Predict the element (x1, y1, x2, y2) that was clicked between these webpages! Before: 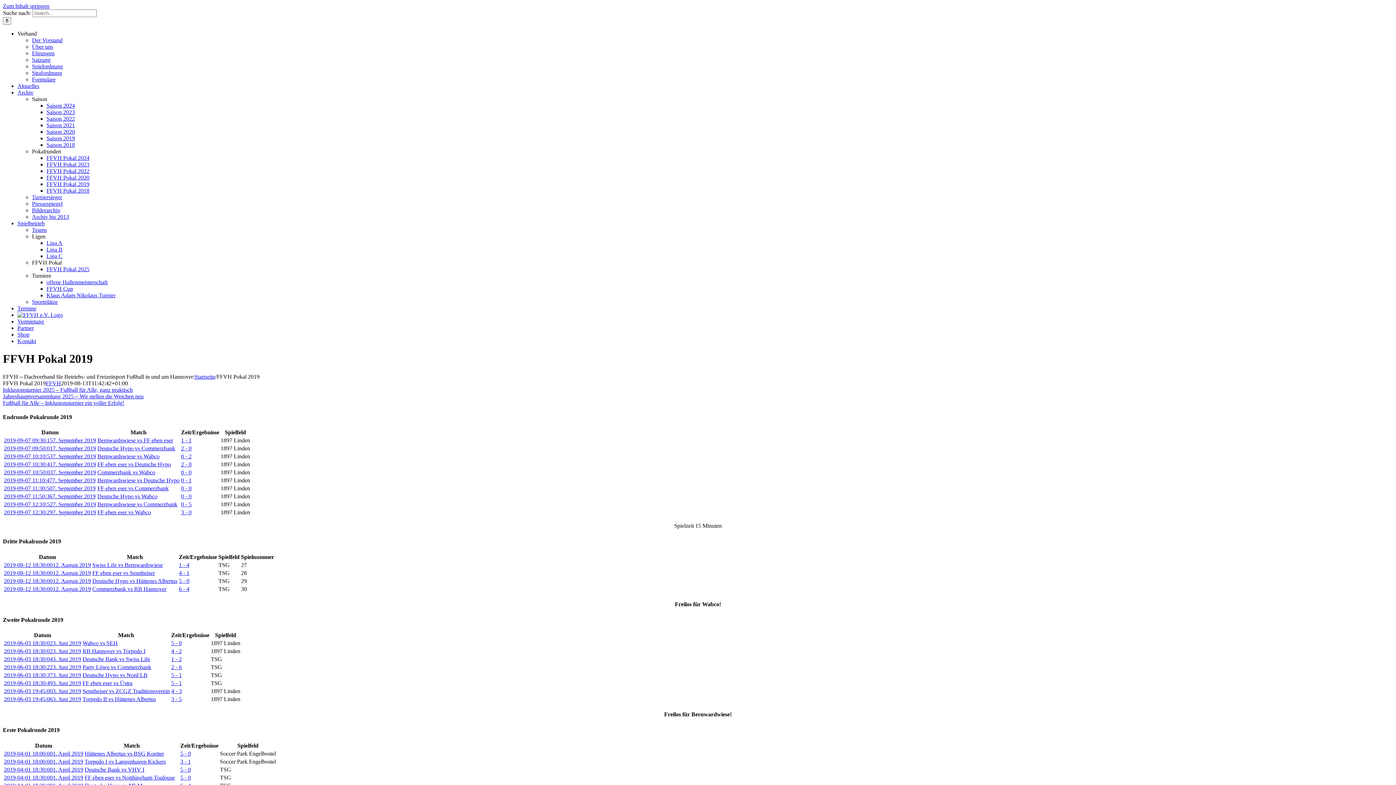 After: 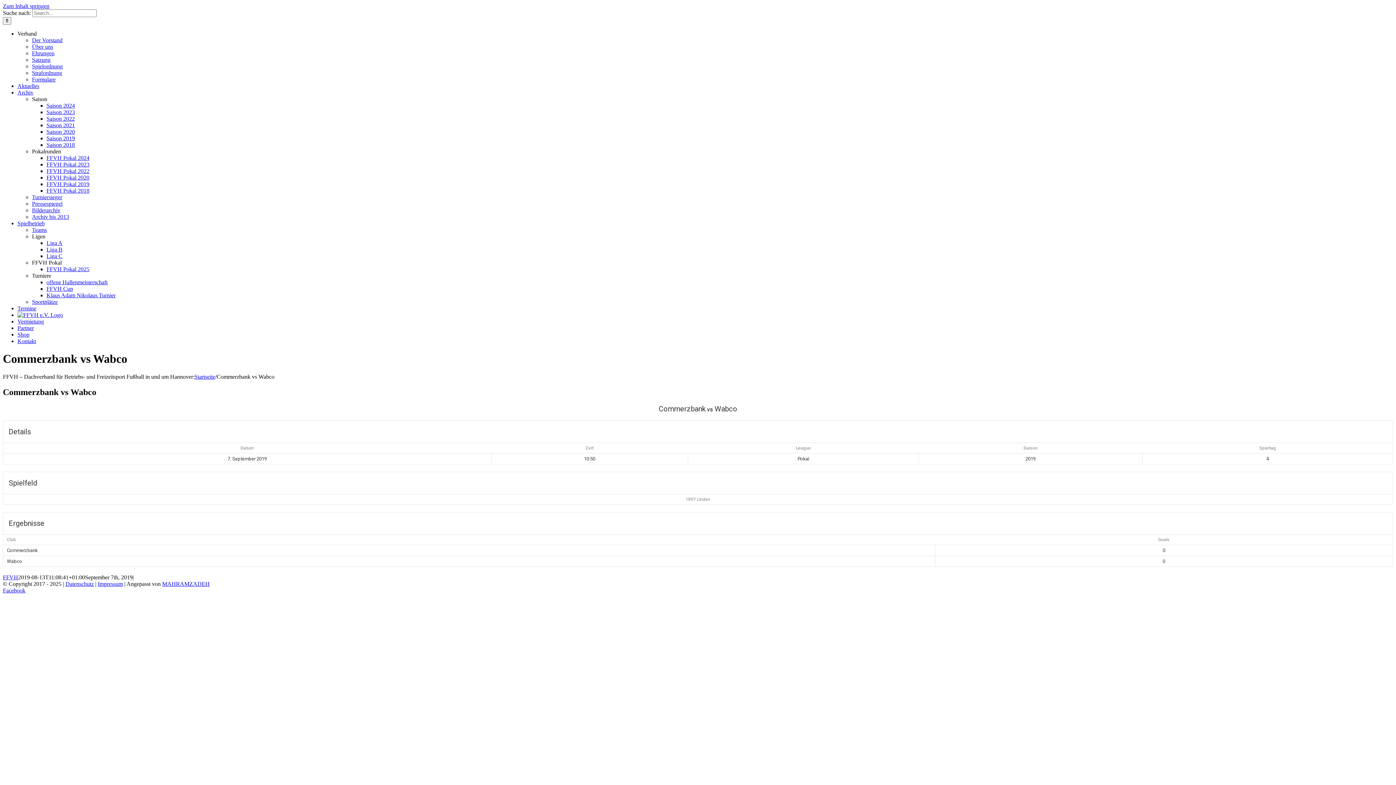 Action: bbox: (97, 469, 155, 475) label: Commerzbank vs Wabco